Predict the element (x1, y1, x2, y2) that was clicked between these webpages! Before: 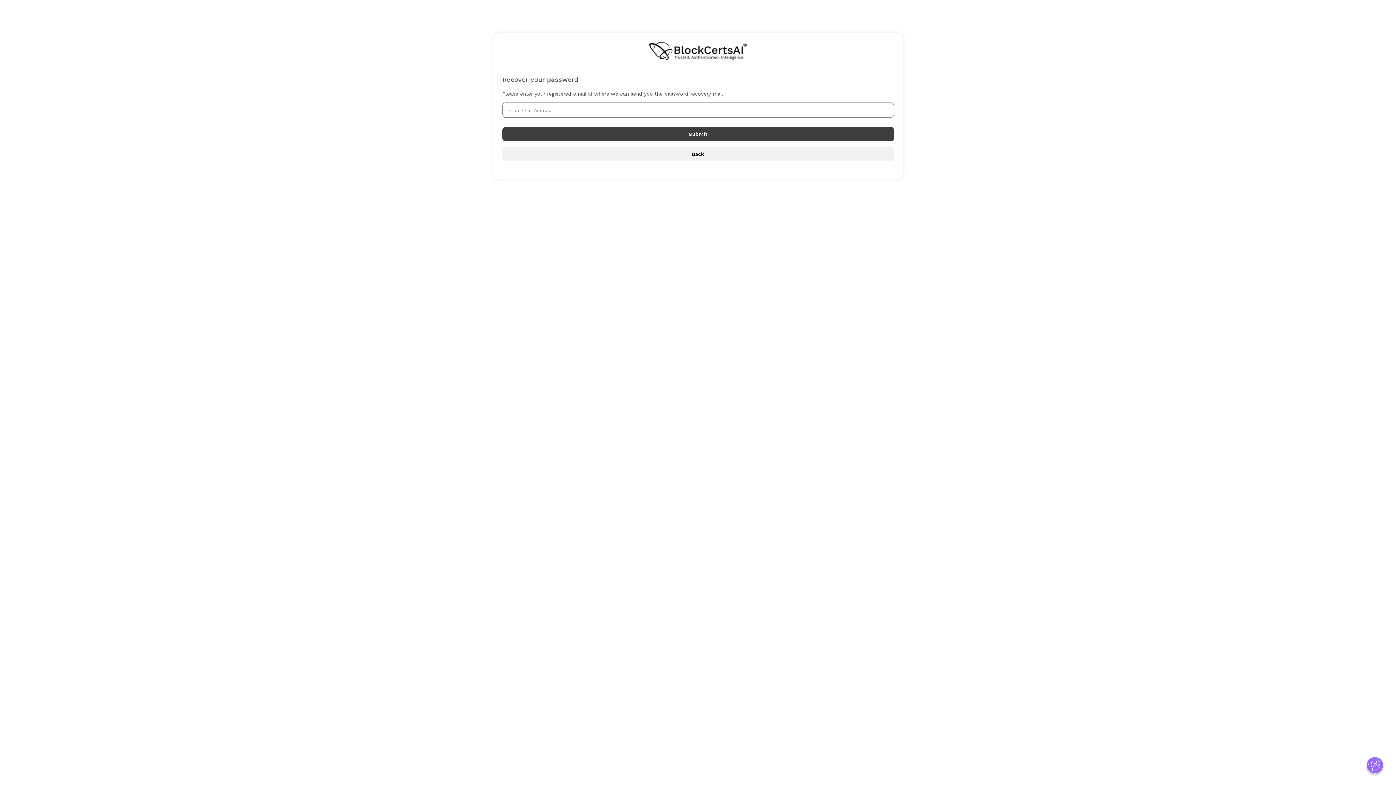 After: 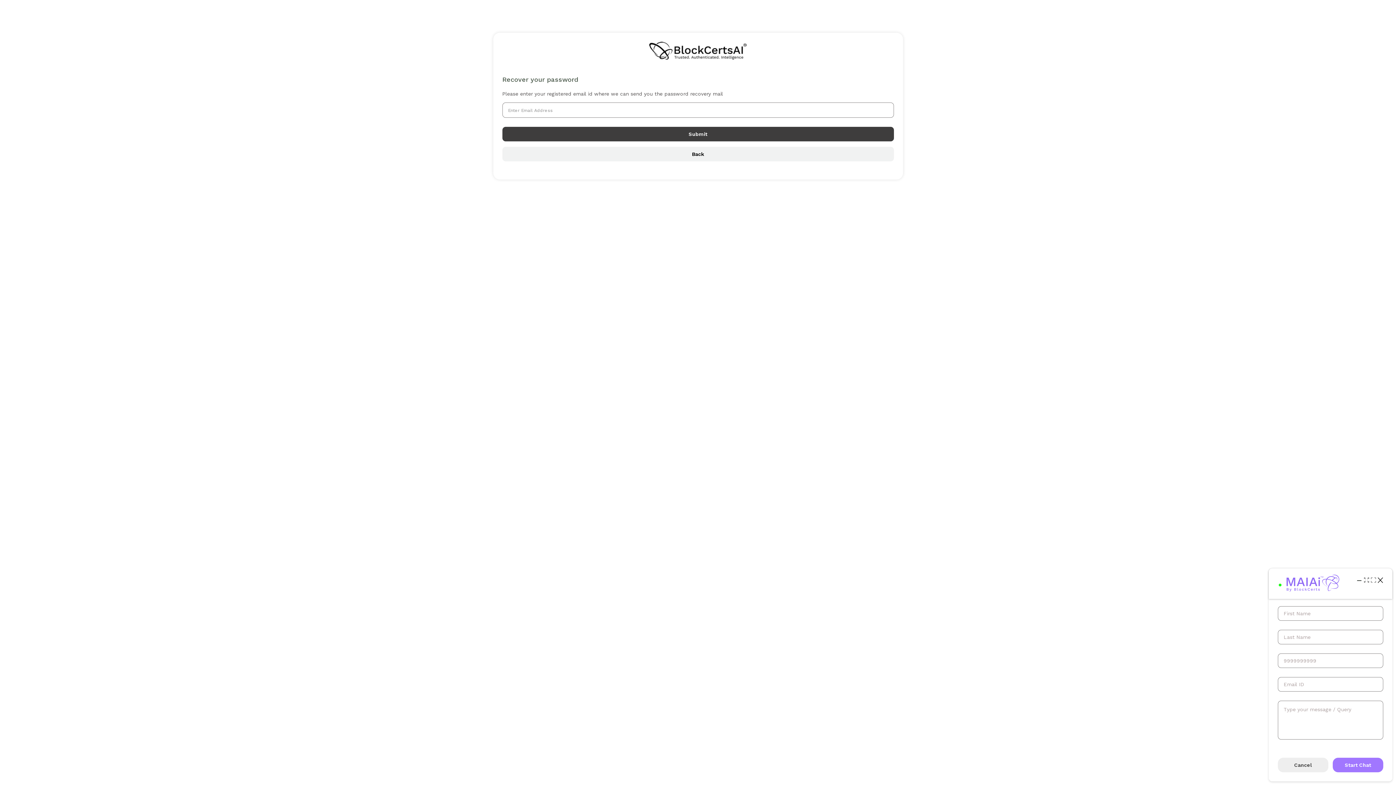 Action: bbox: (1358, 752, 1392, 781)